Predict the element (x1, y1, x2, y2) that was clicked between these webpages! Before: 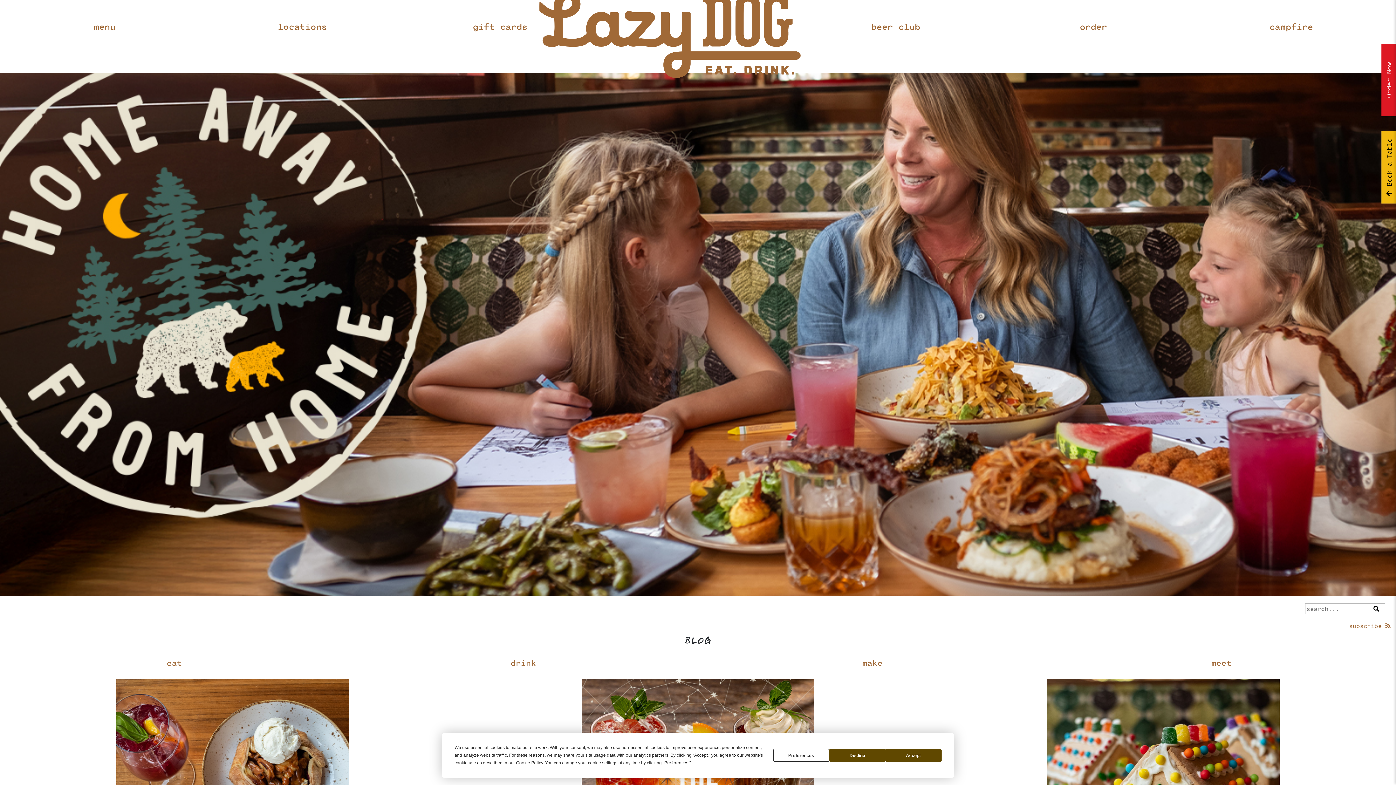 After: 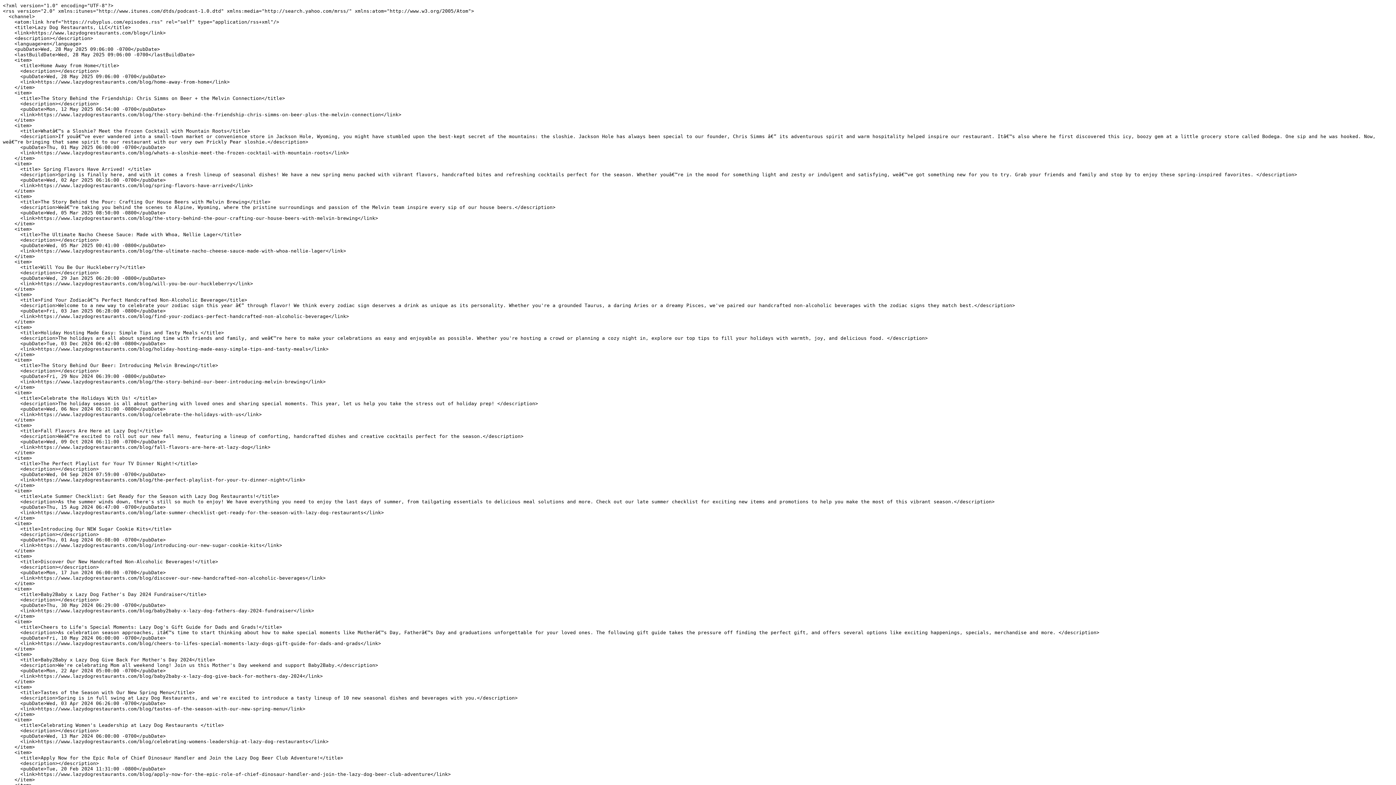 Action: label: subscribe  bbox: (1349, 622, 1390, 629)